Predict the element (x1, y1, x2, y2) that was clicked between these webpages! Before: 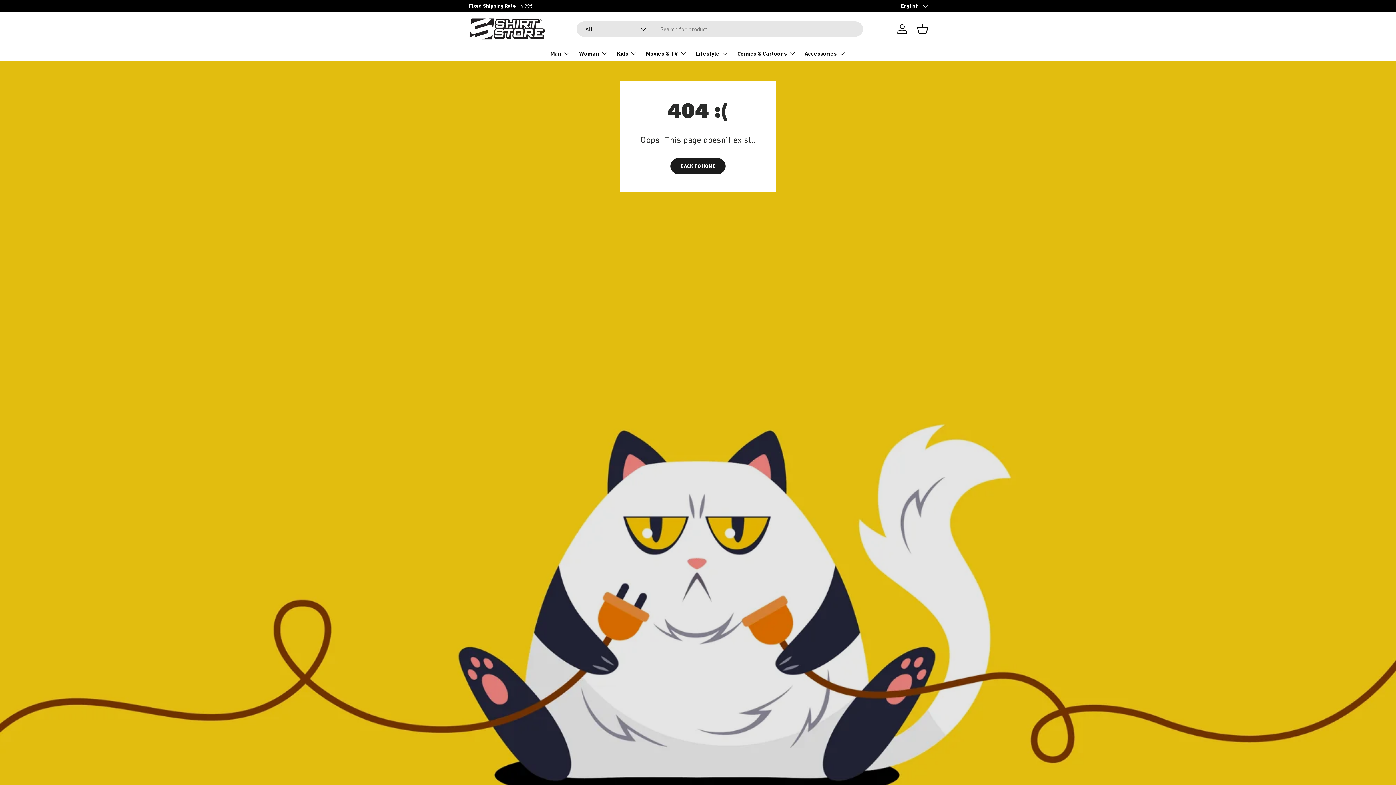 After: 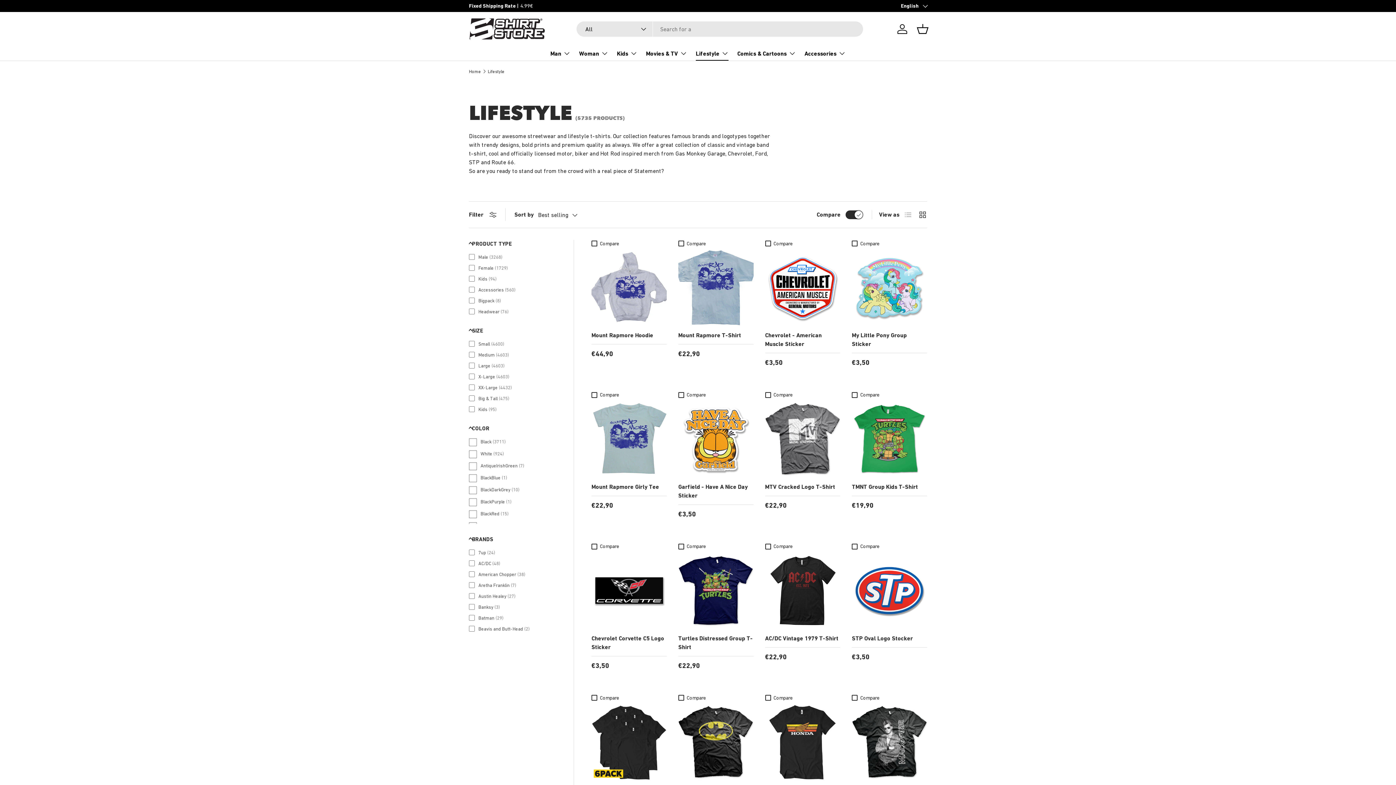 Action: bbox: (696, 46, 728, 60) label: Lifestyle